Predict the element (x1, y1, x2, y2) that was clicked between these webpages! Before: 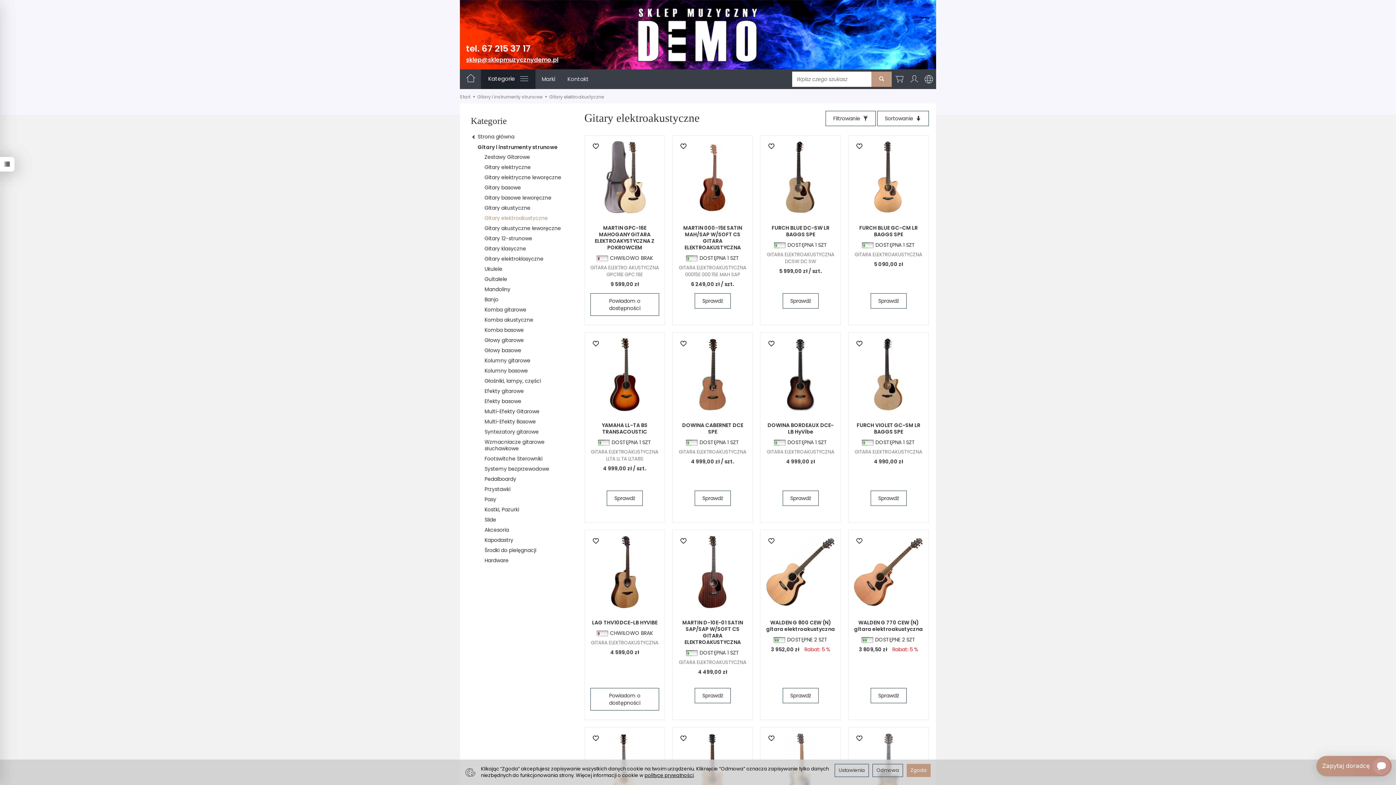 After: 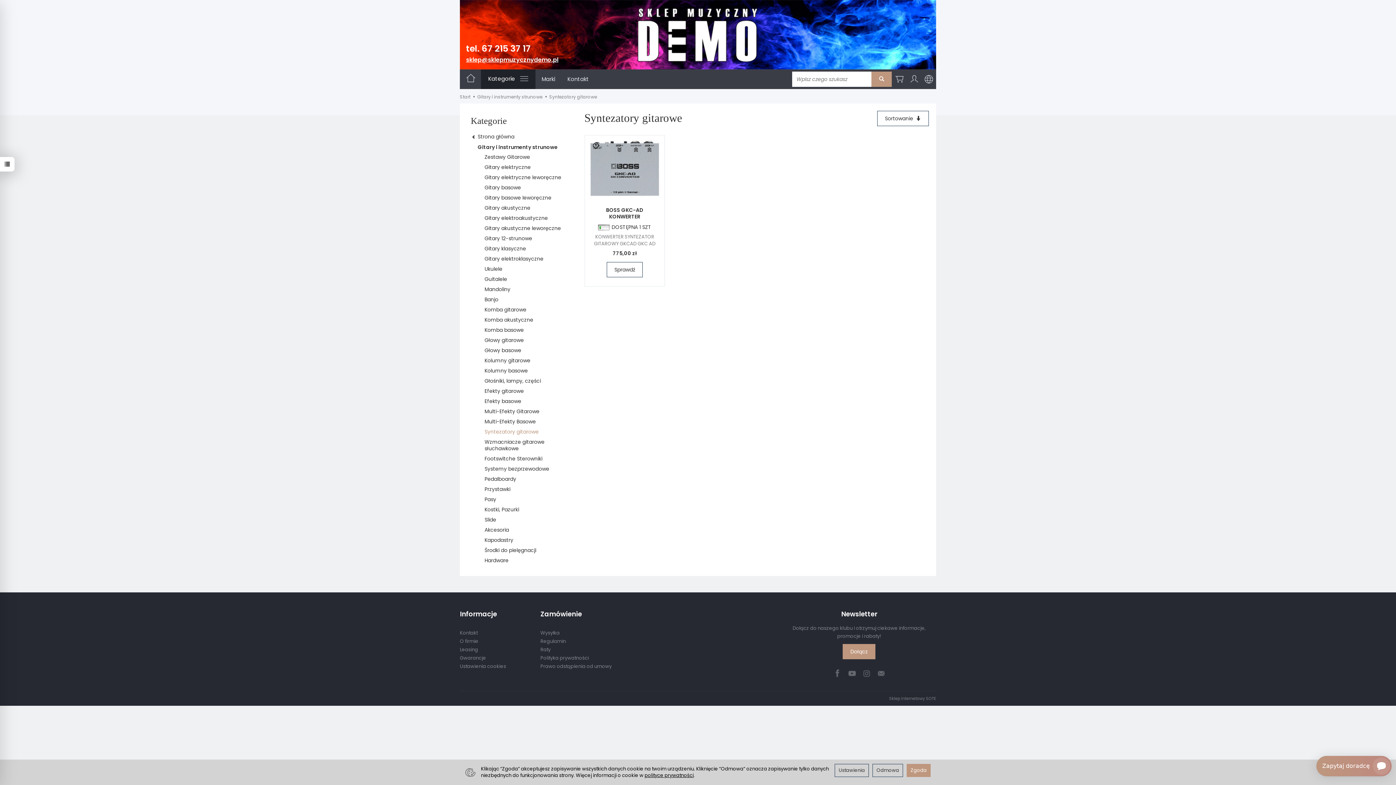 Action: bbox: (470, 427, 577, 436) label: Syntezatory gitarowe